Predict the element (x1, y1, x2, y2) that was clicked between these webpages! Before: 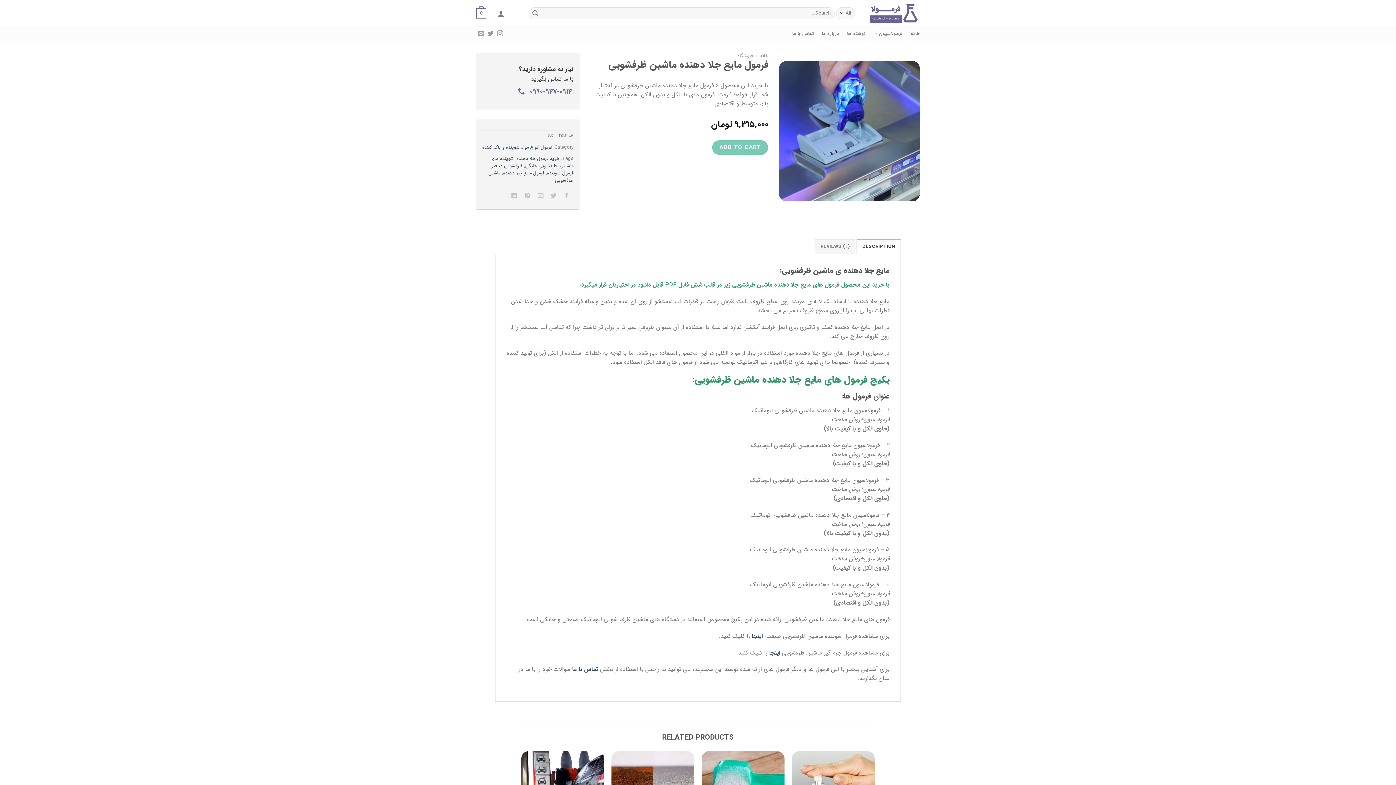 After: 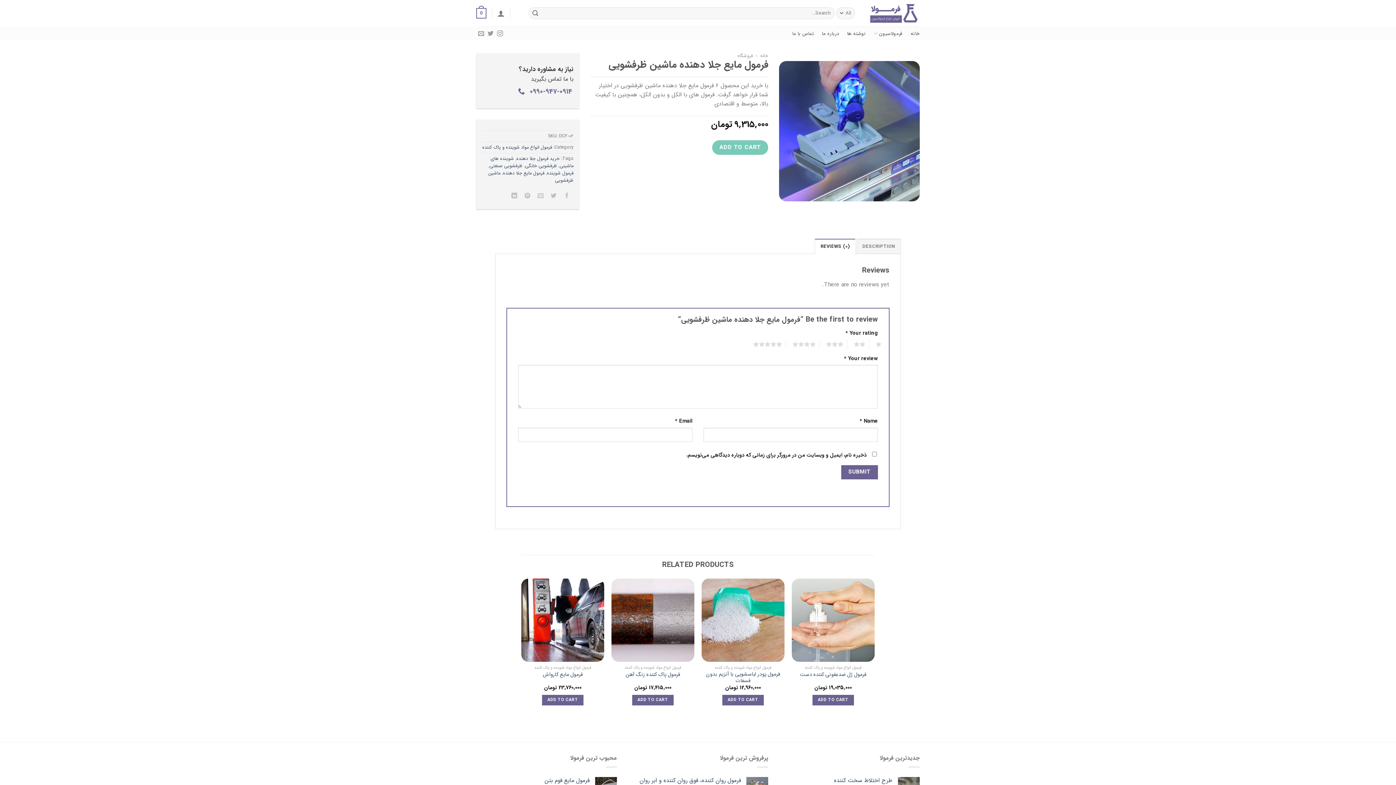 Action: label: REVIEWS (0) bbox: (814, 238, 855, 254)